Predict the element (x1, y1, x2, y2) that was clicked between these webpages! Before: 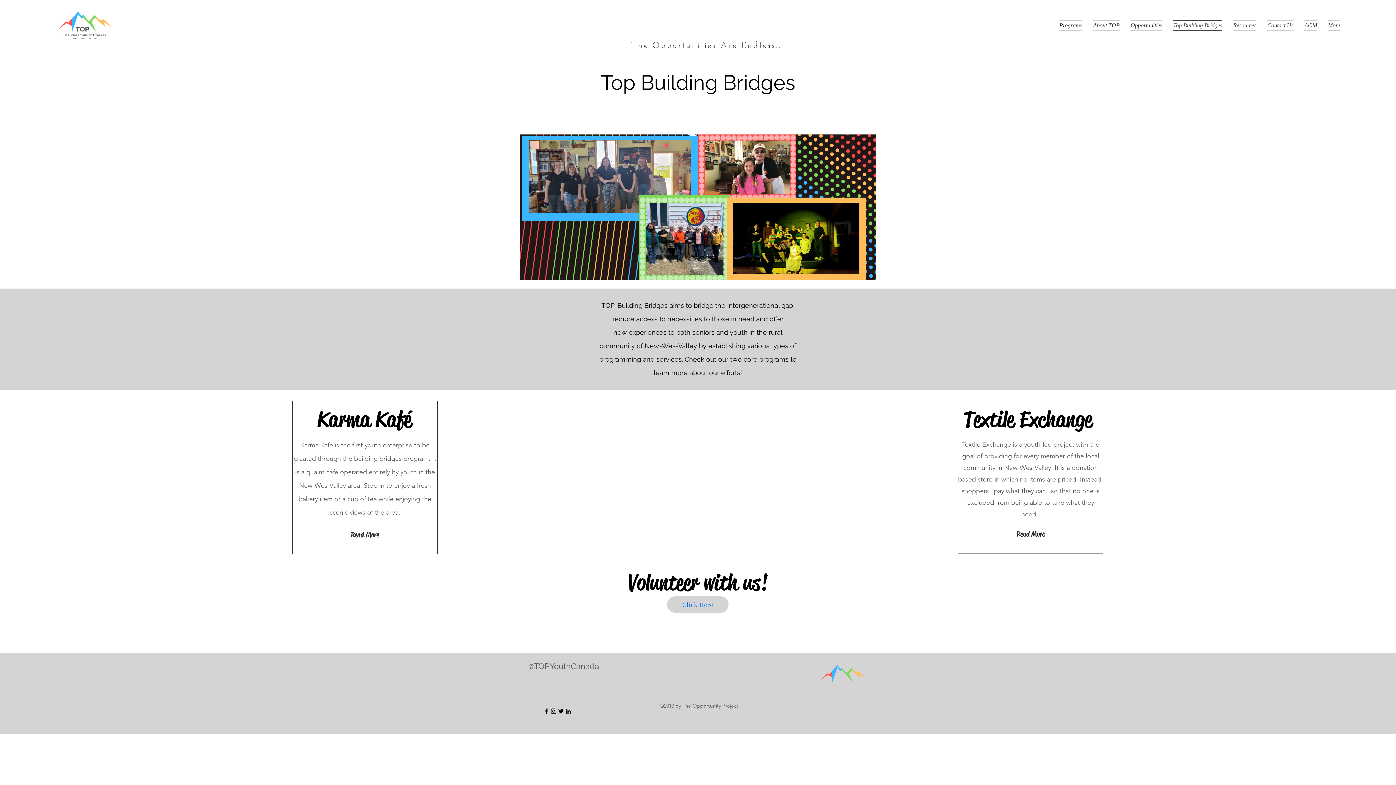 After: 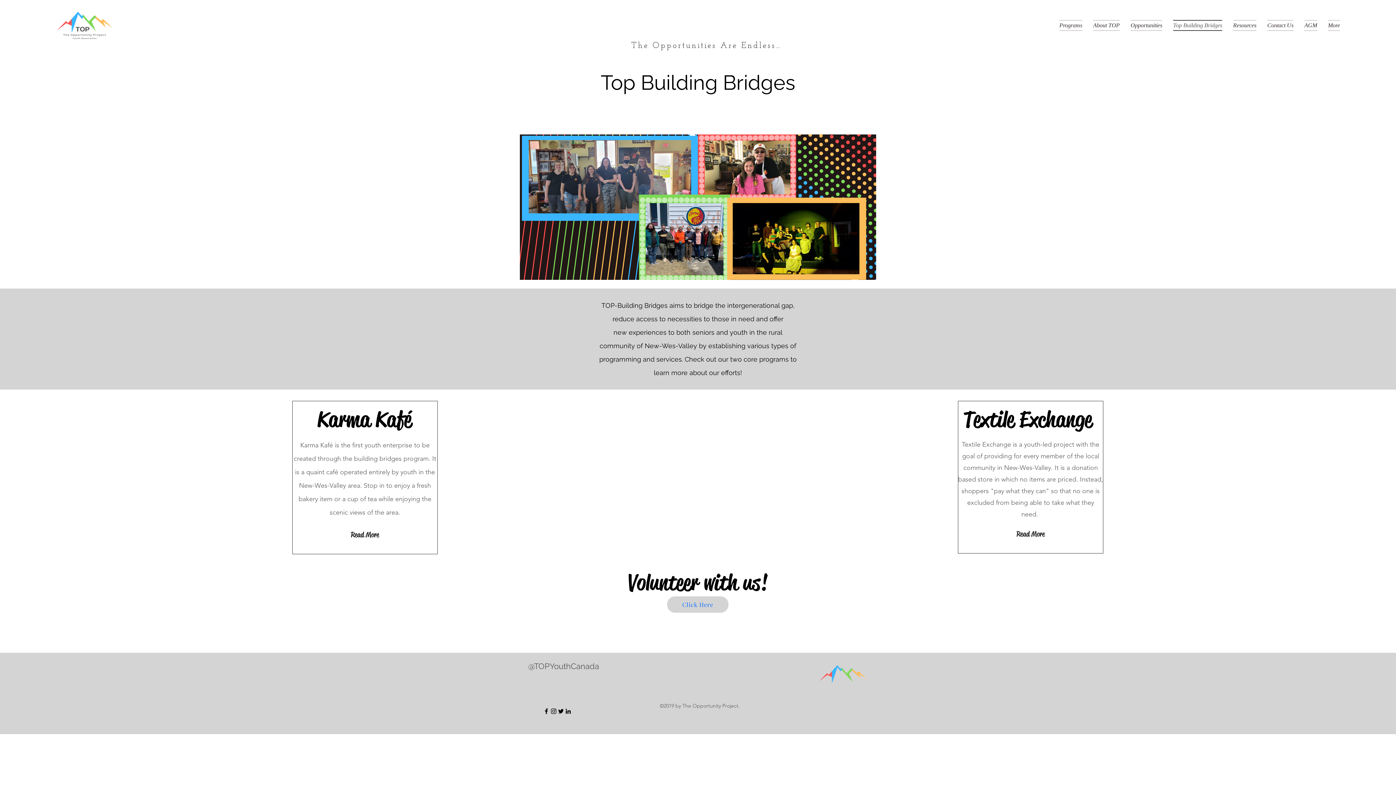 Action: label: Opportunities bbox: (1125, 20, 1168, 30)